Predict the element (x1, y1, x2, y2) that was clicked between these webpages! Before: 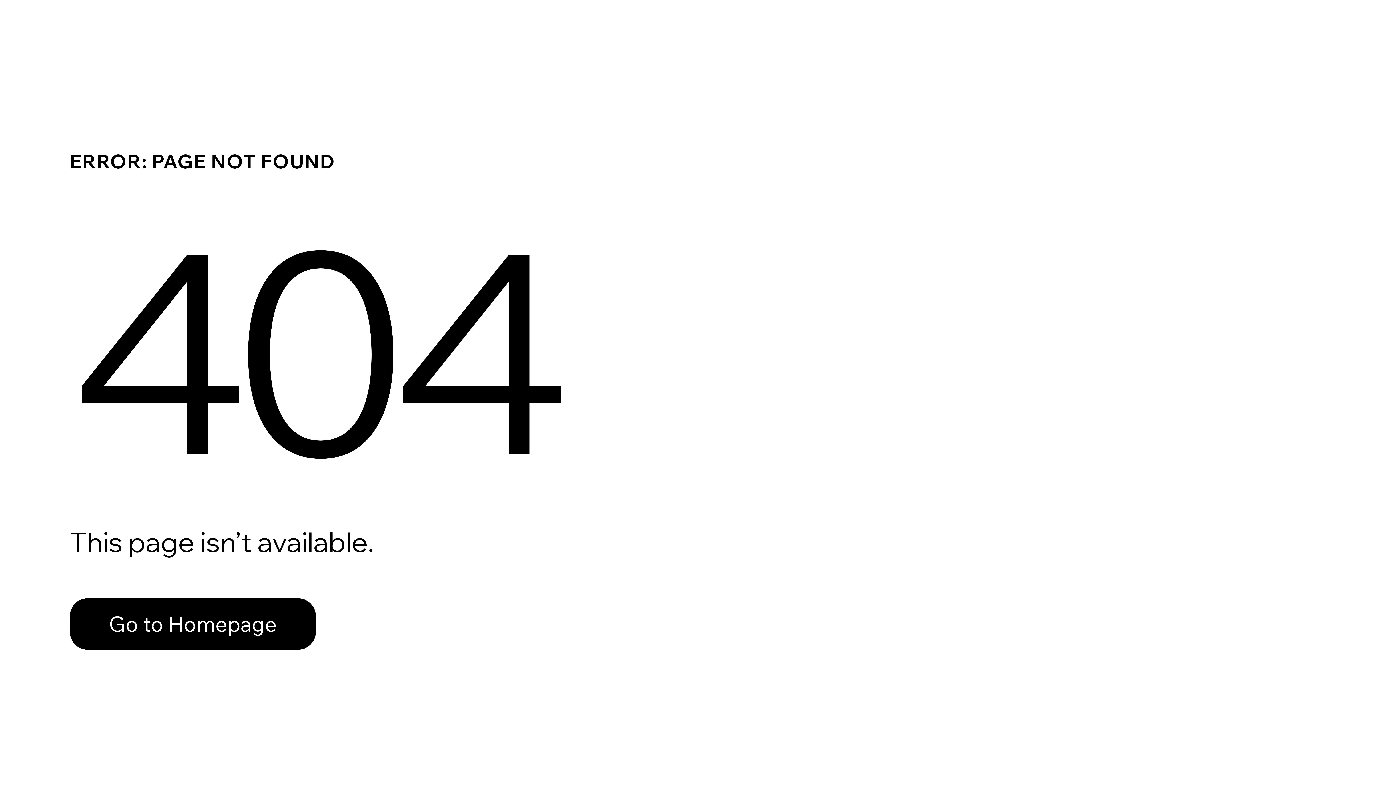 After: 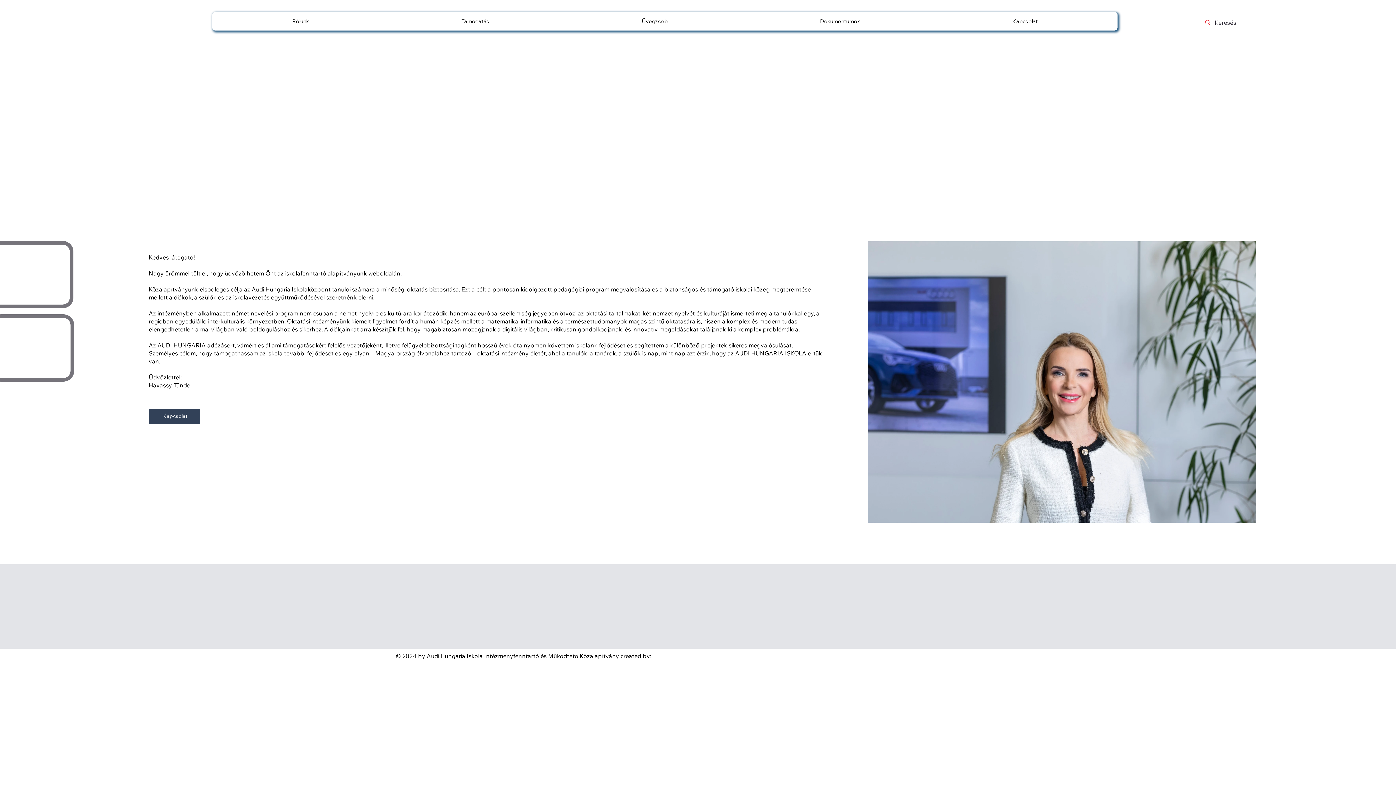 Action: label: Go to Homepage bbox: (69, 582, 768, 659)